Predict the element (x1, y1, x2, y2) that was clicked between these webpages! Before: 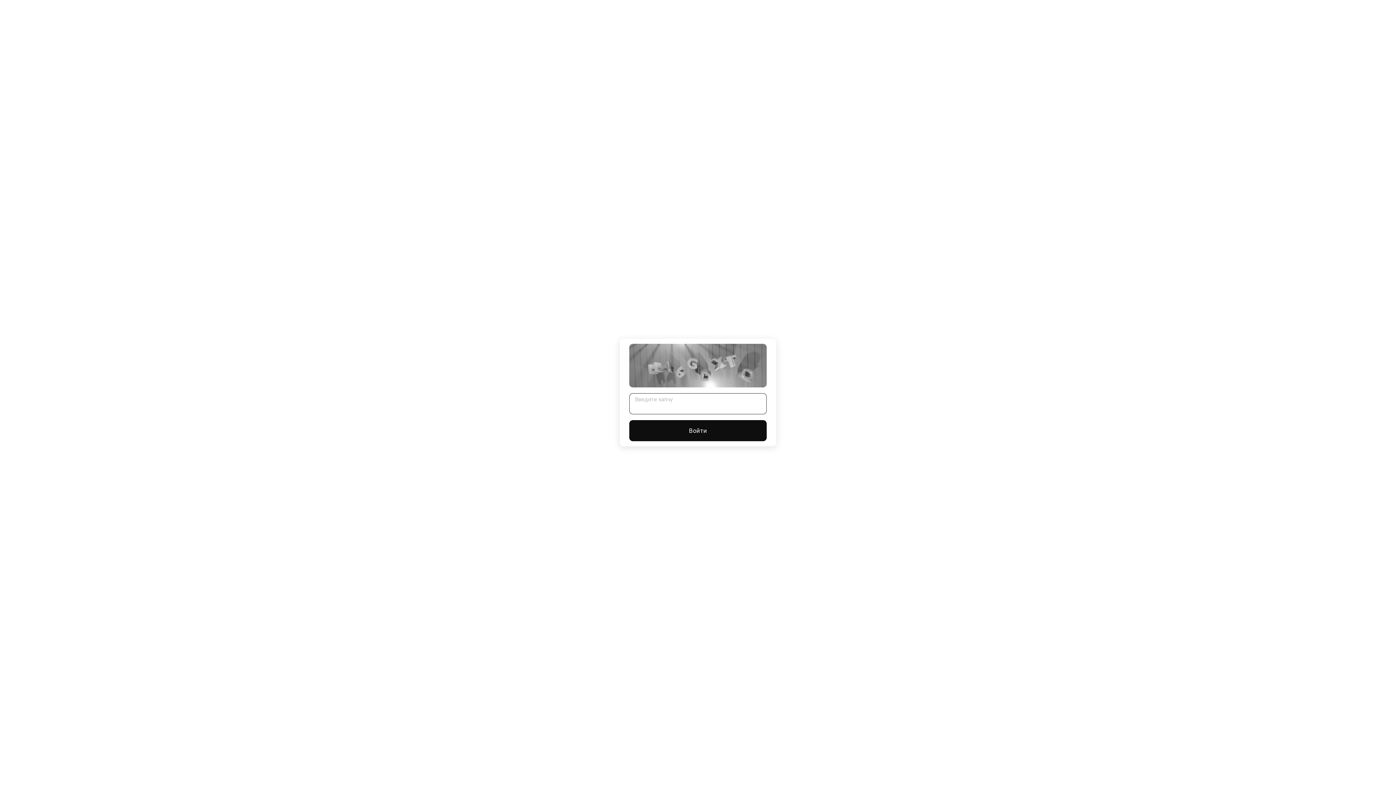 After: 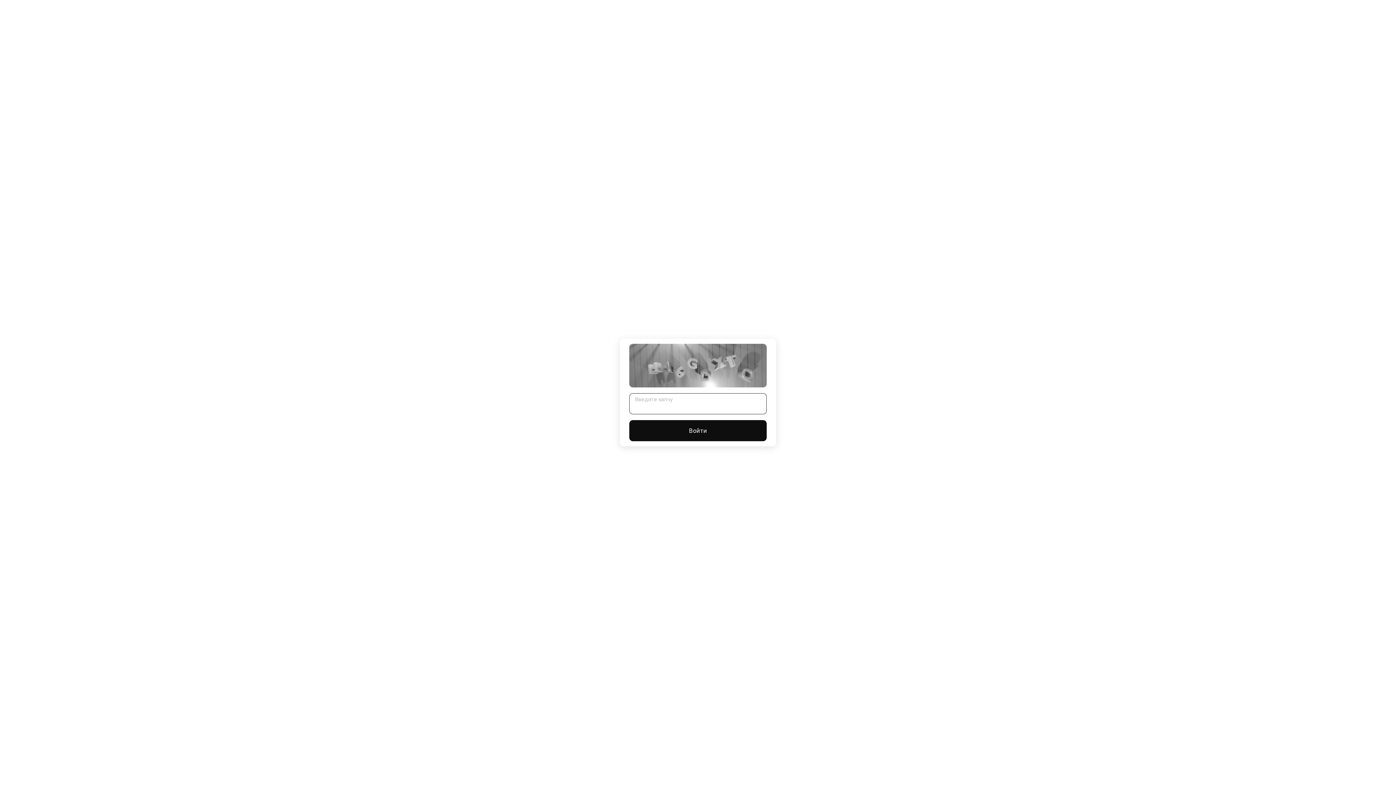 Action: bbox: (629, 420, 766, 441) label: Войти